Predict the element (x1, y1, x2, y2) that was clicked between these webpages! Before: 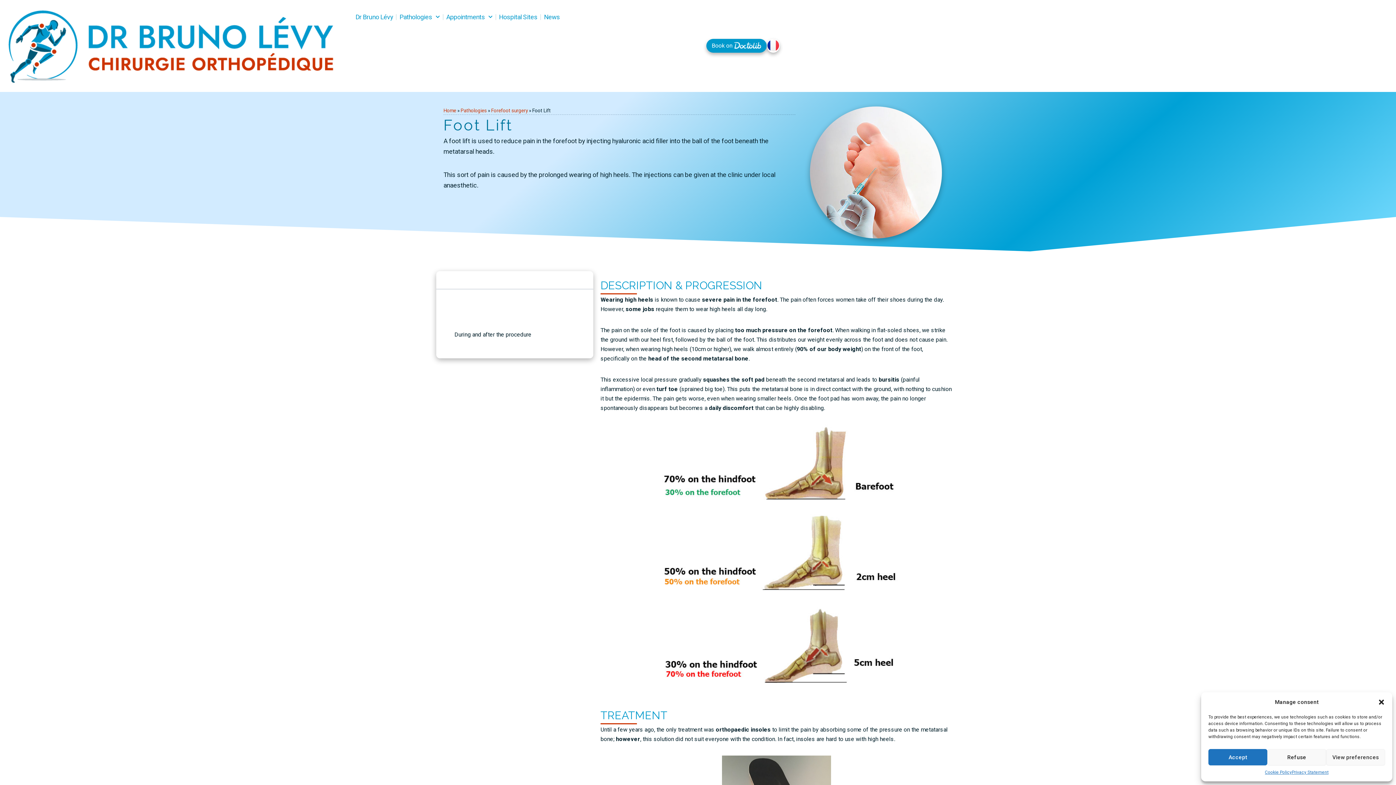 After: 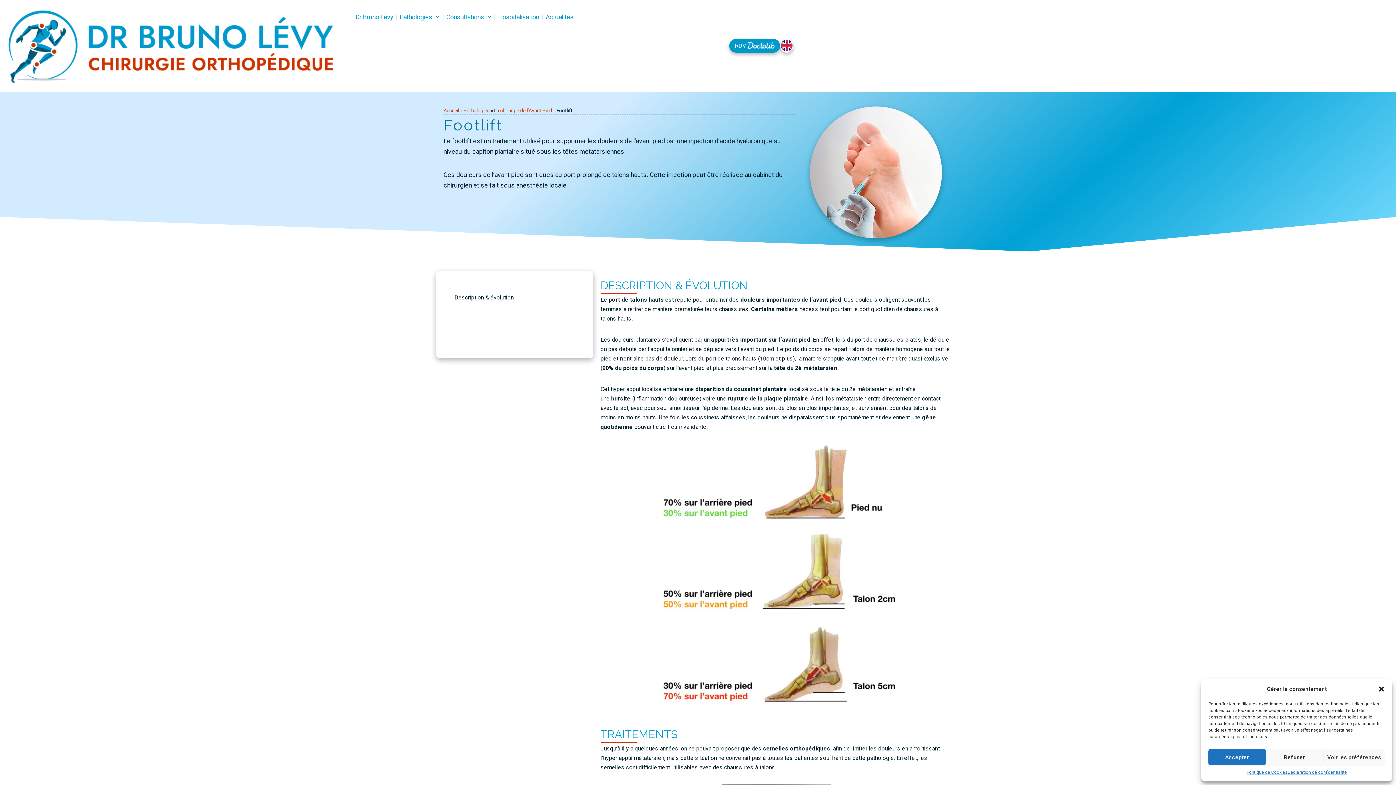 Action: bbox: (766, 39, 779, 52)